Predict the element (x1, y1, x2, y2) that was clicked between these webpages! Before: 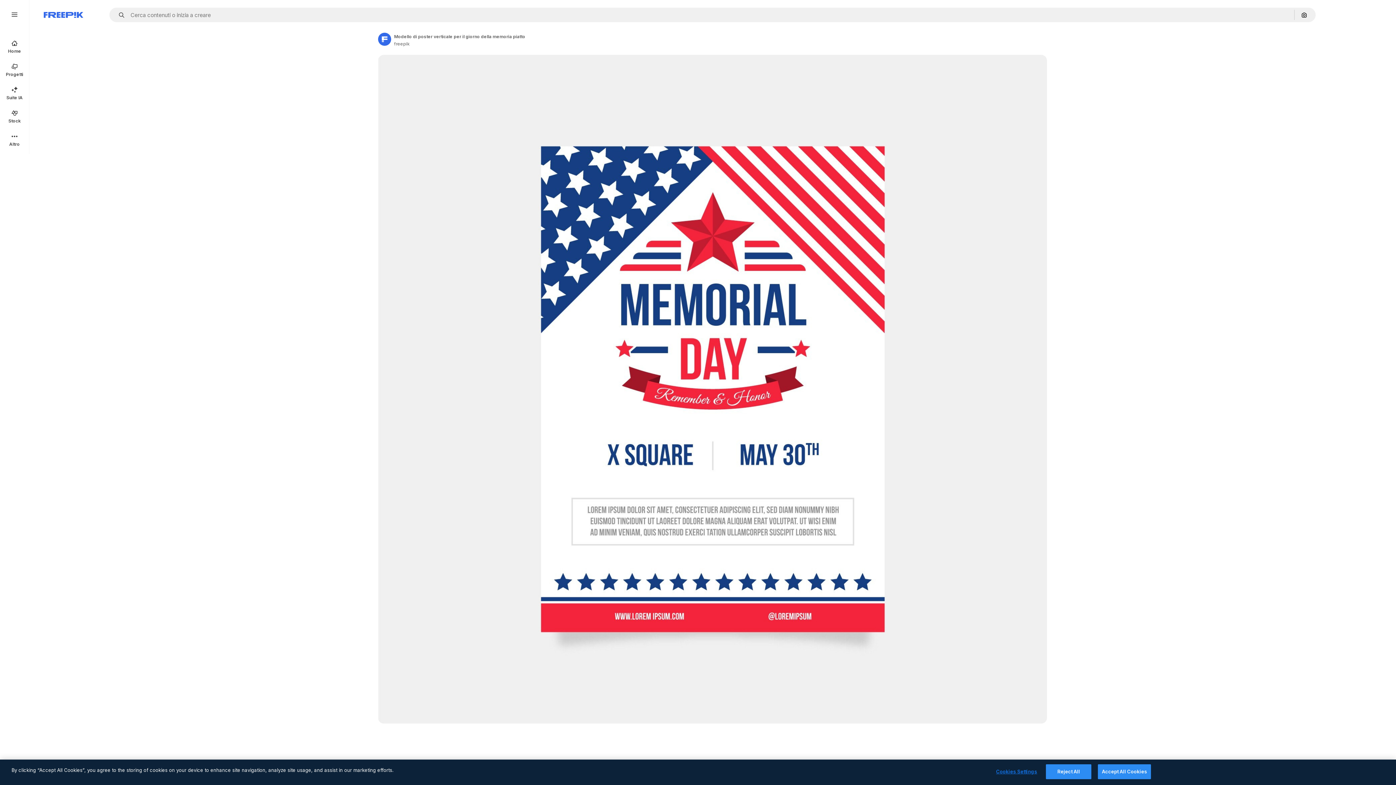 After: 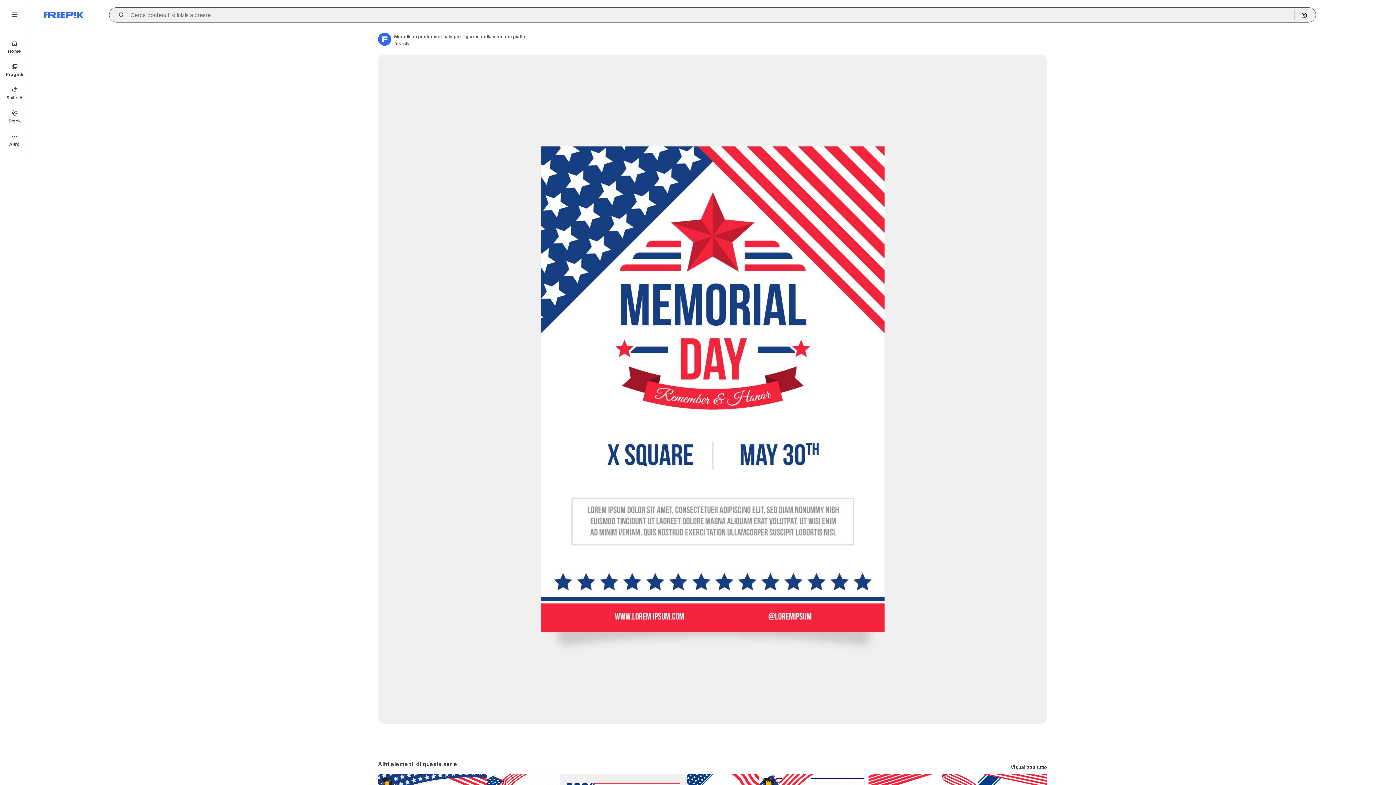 Action: bbox: (115, 12, 129, 17) label: Open autocomplete